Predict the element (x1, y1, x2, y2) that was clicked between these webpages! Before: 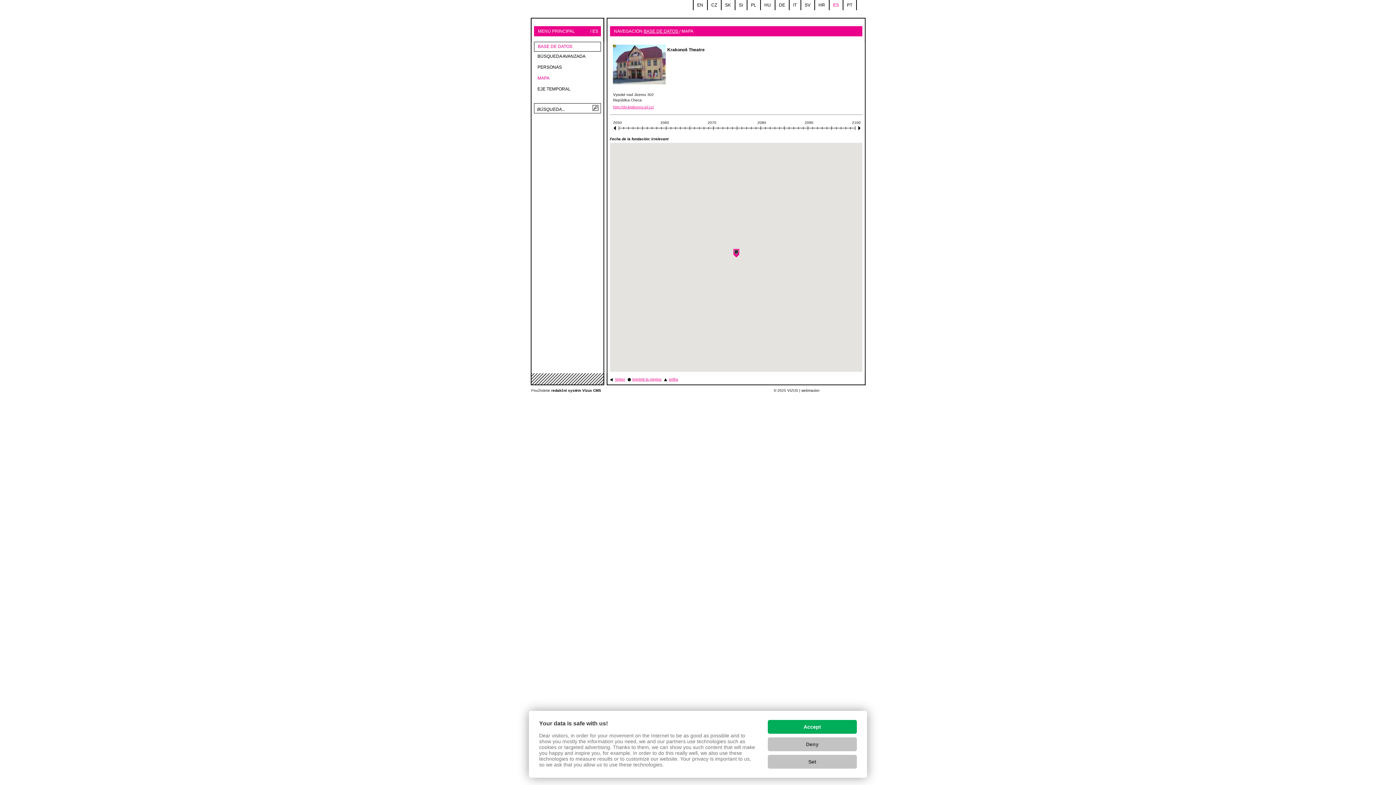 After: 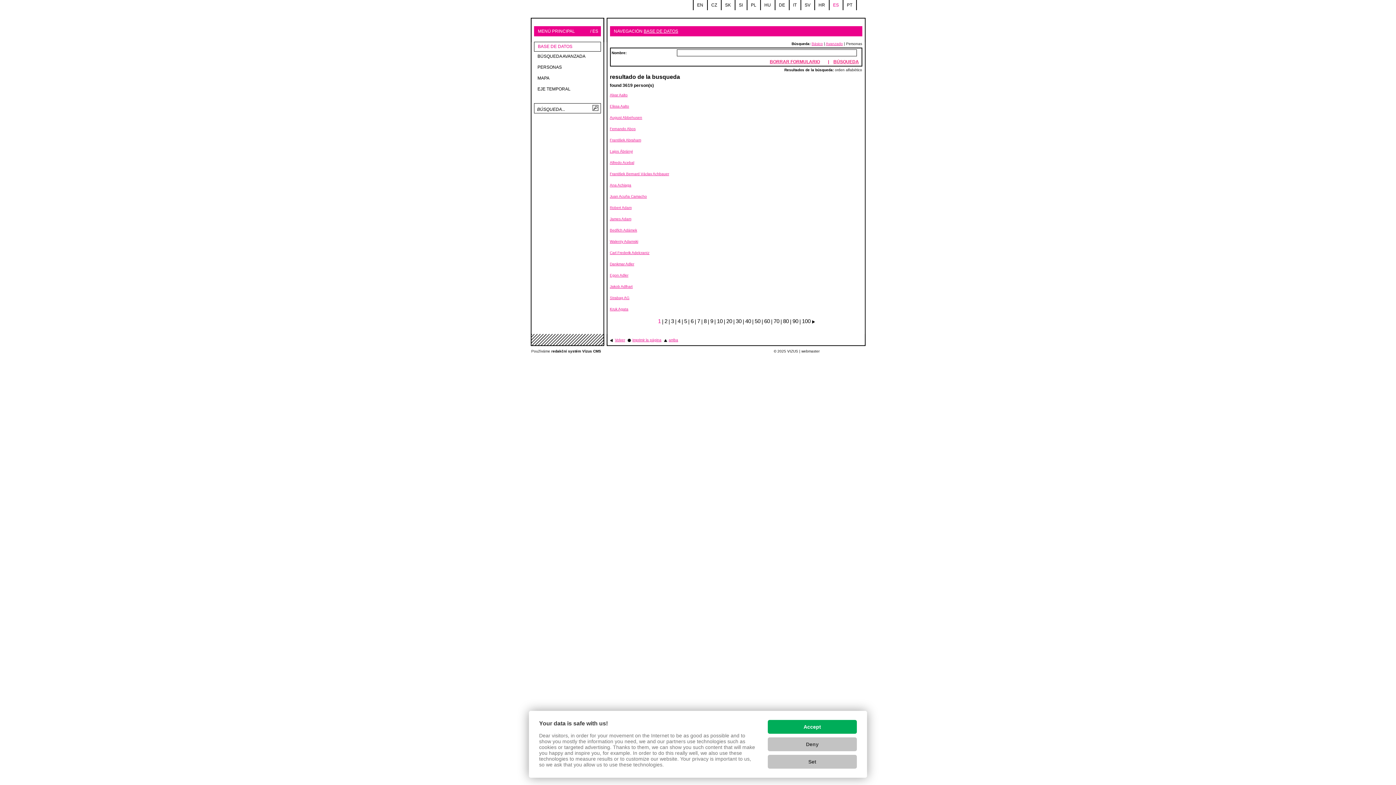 Action: label: PERSONAS bbox: (534, 64, 600, 73)